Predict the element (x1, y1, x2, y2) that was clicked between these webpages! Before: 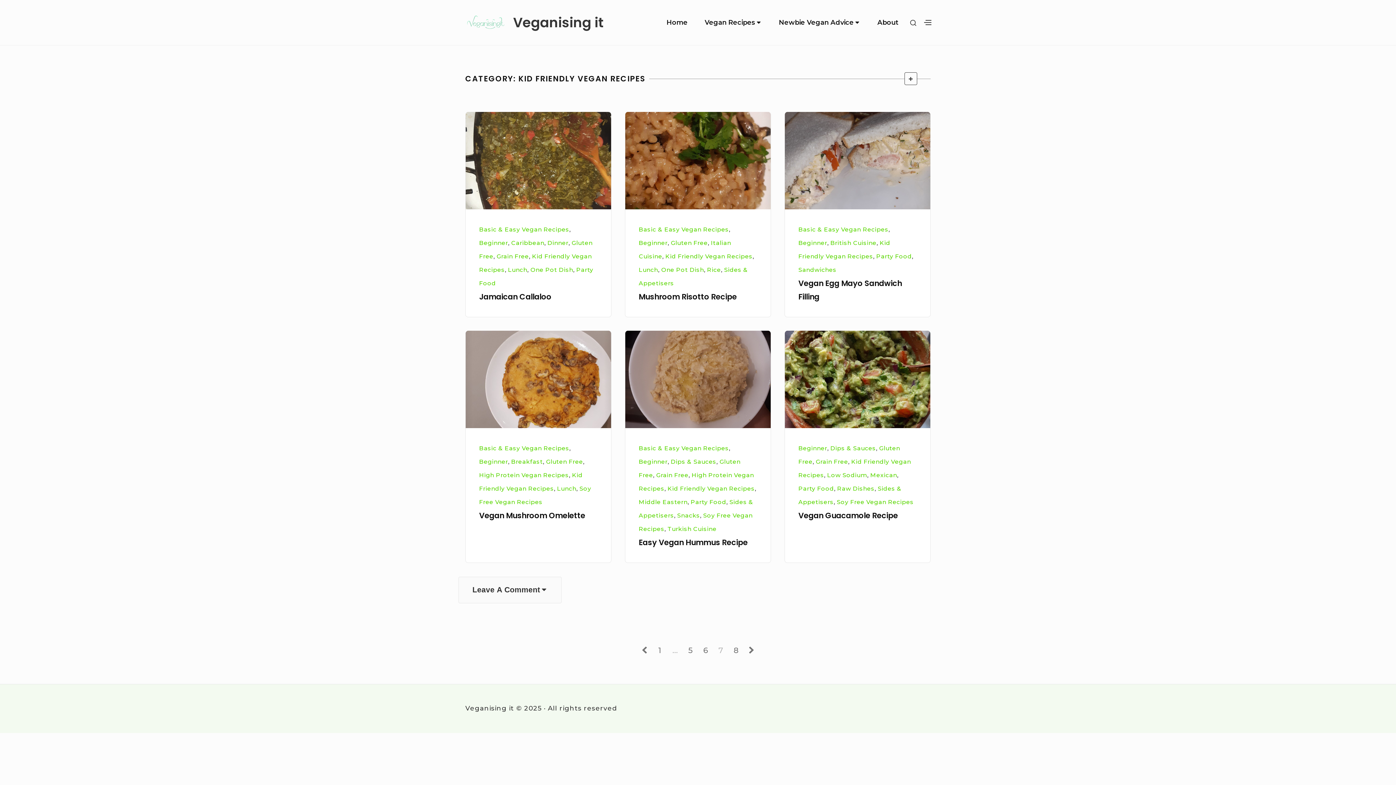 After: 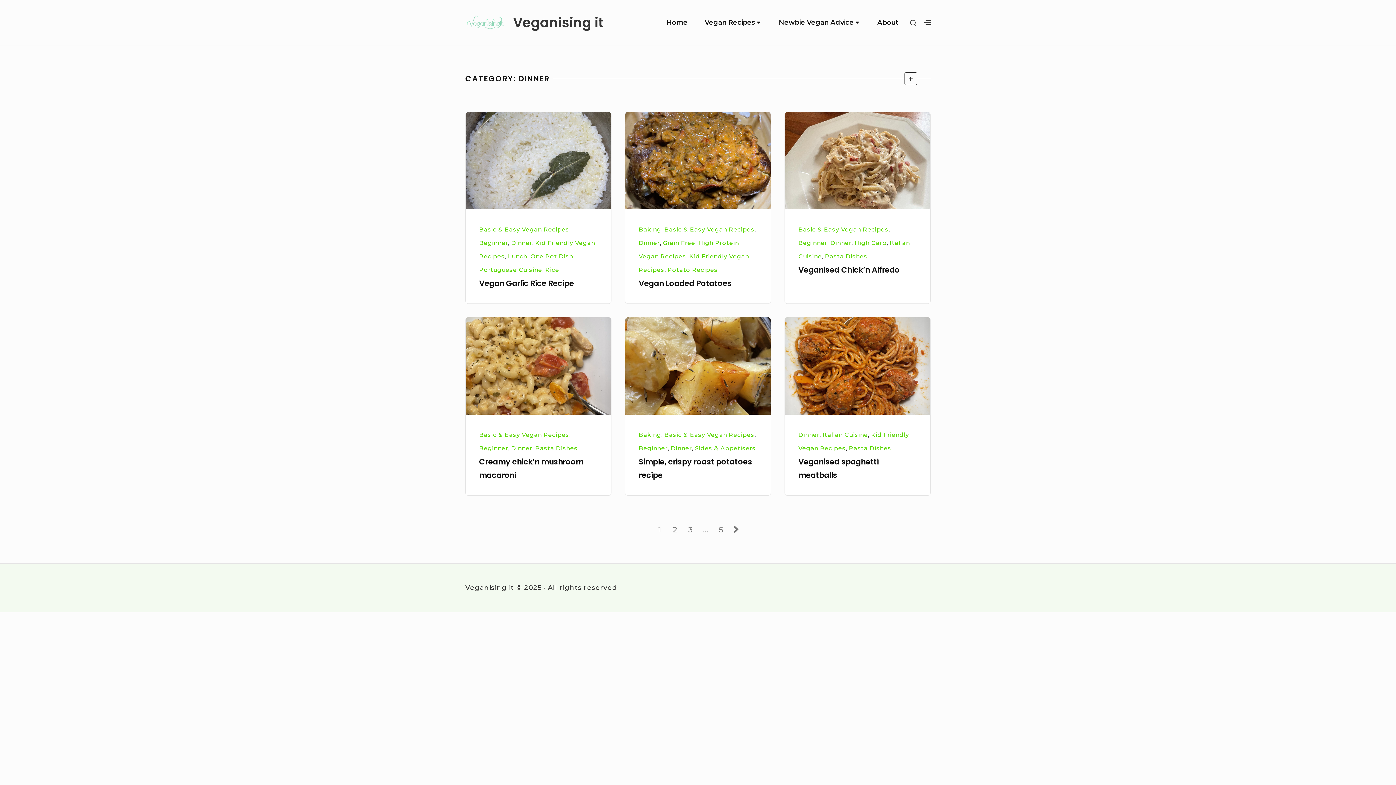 Action: bbox: (547, 239, 568, 246) label: Dinner